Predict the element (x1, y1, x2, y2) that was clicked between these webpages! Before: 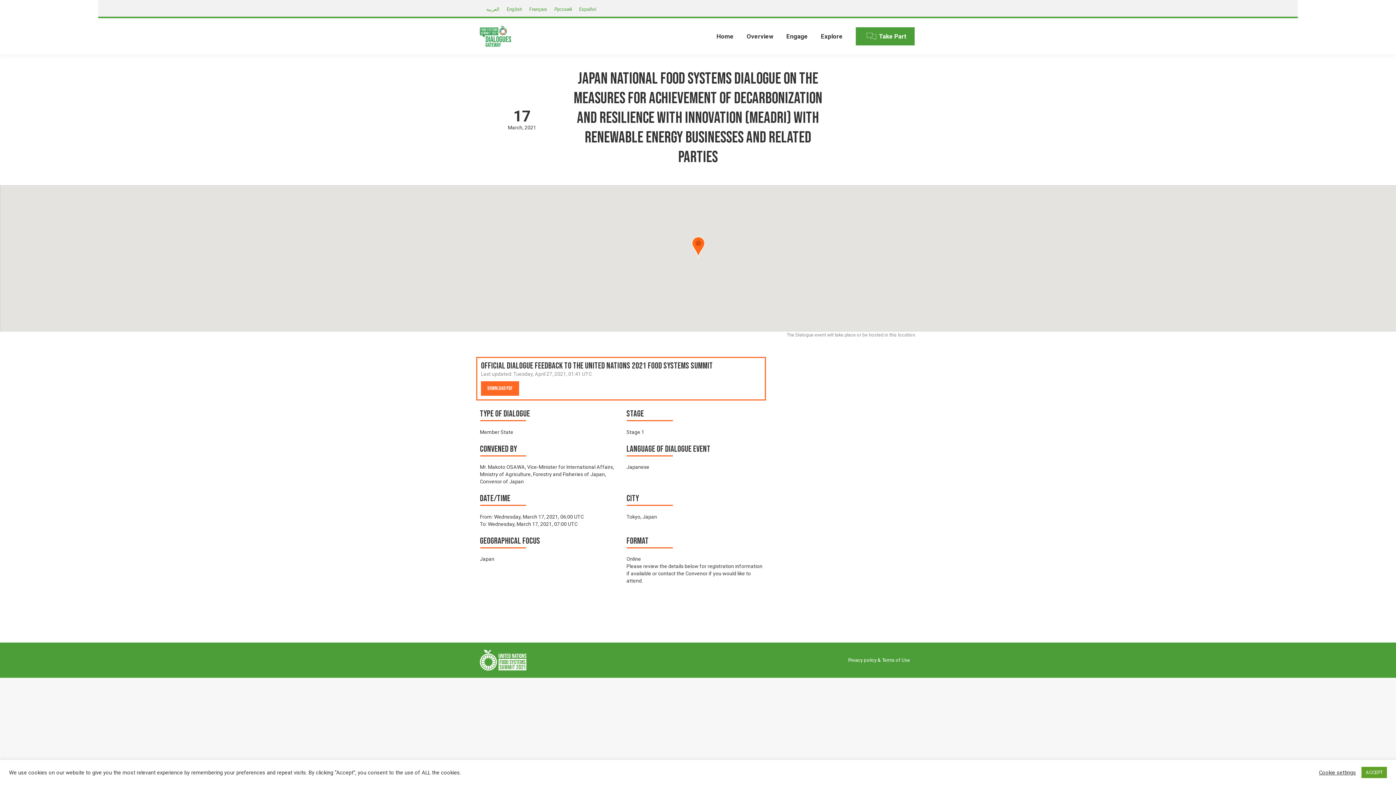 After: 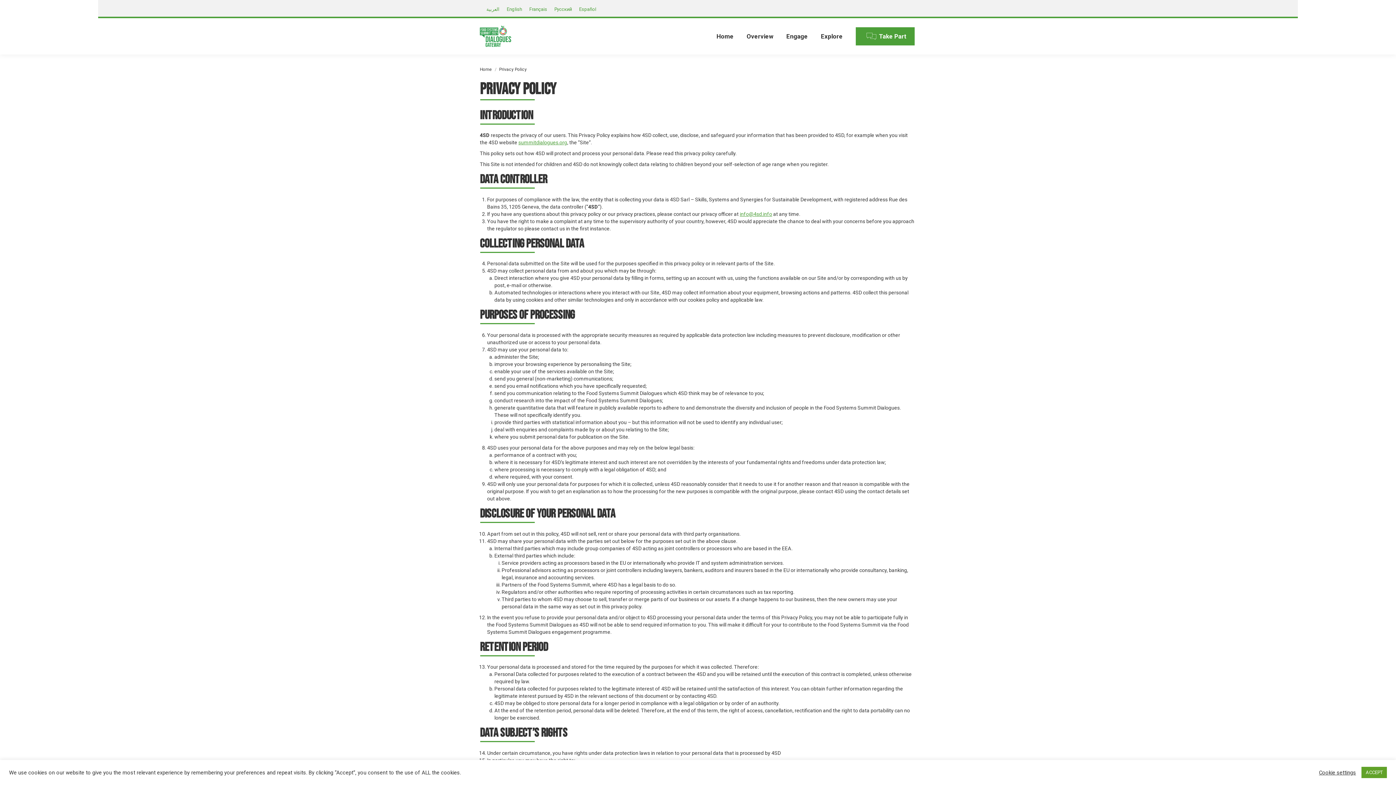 Action: bbox: (848, 657, 876, 663) label: Privacy policy